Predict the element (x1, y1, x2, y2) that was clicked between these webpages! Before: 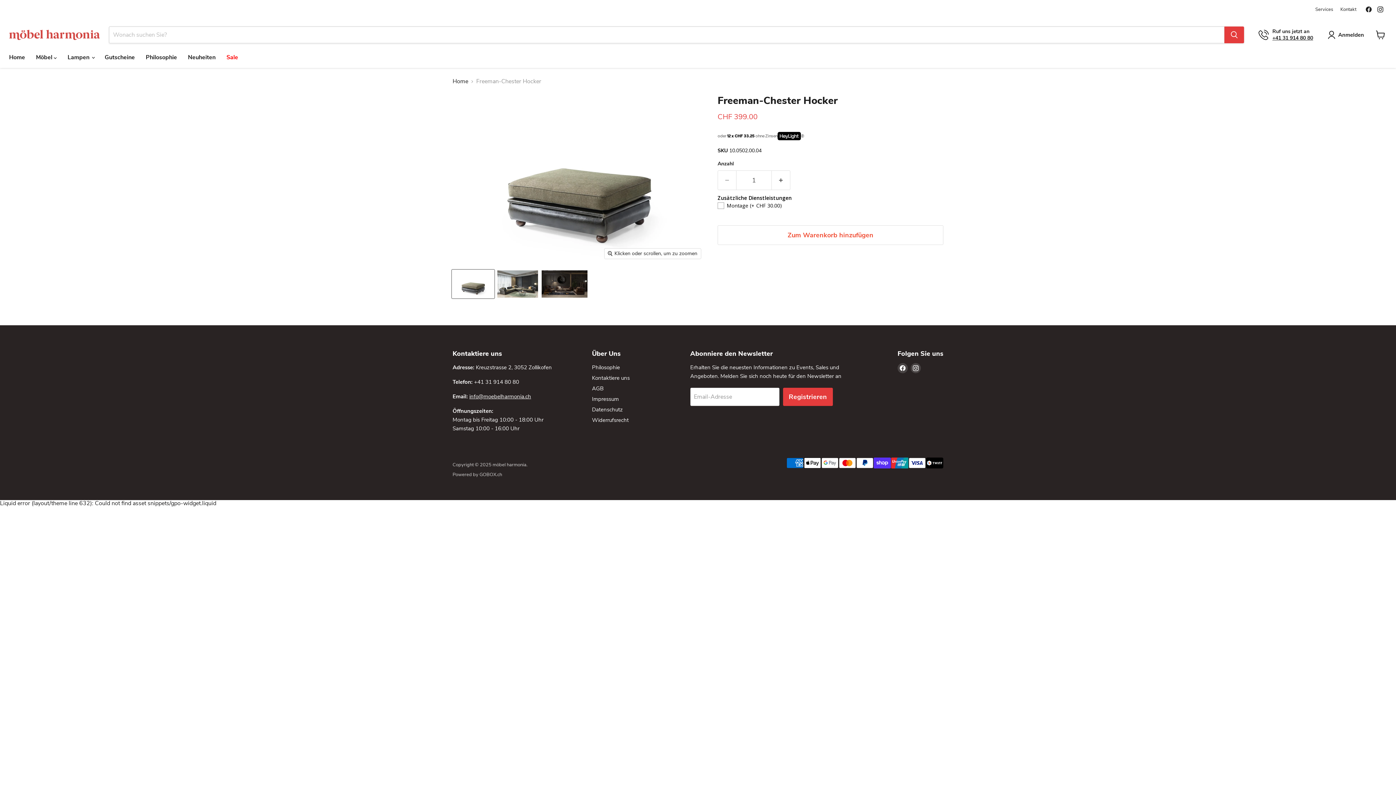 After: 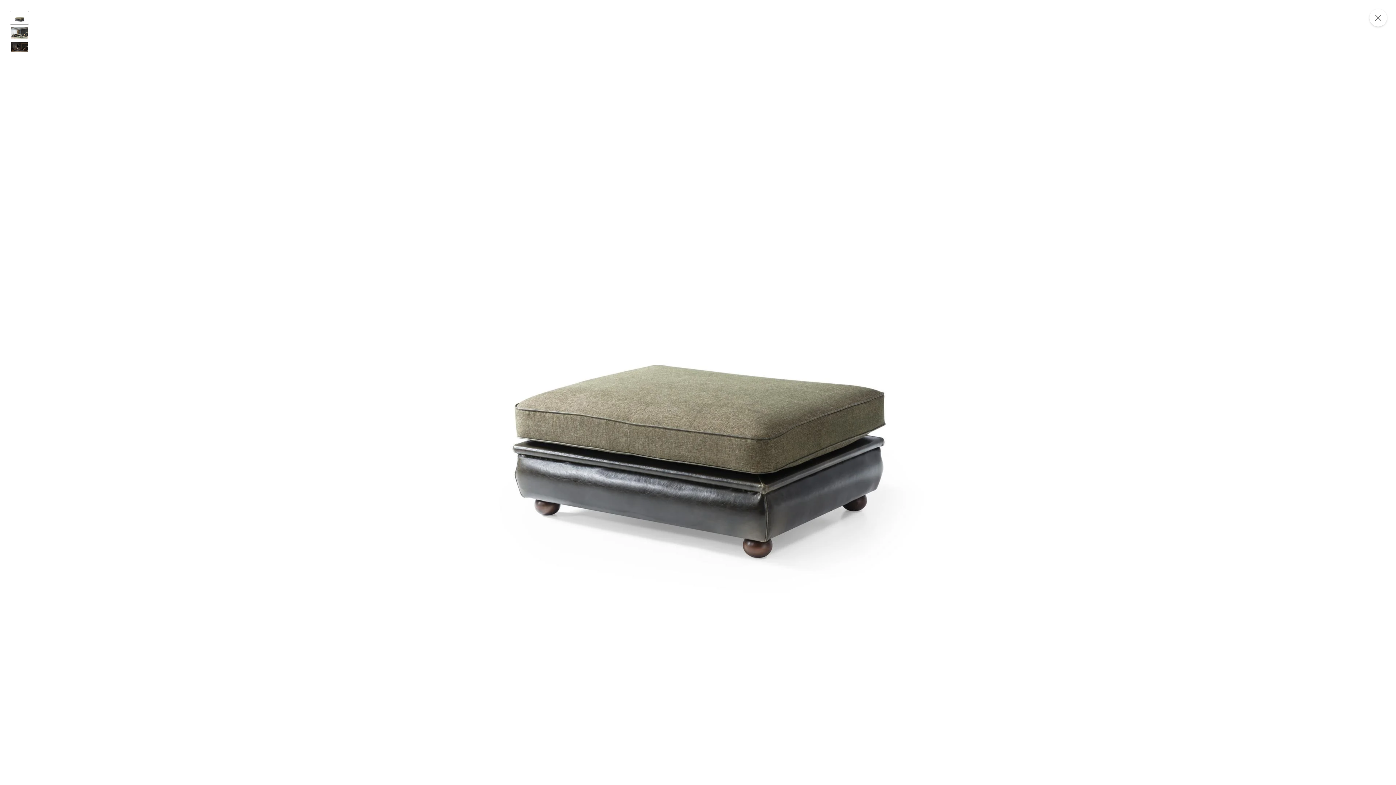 Action: bbox: (604, 248, 701, 259) label: Klicken oder scrollen, um zu zoomen